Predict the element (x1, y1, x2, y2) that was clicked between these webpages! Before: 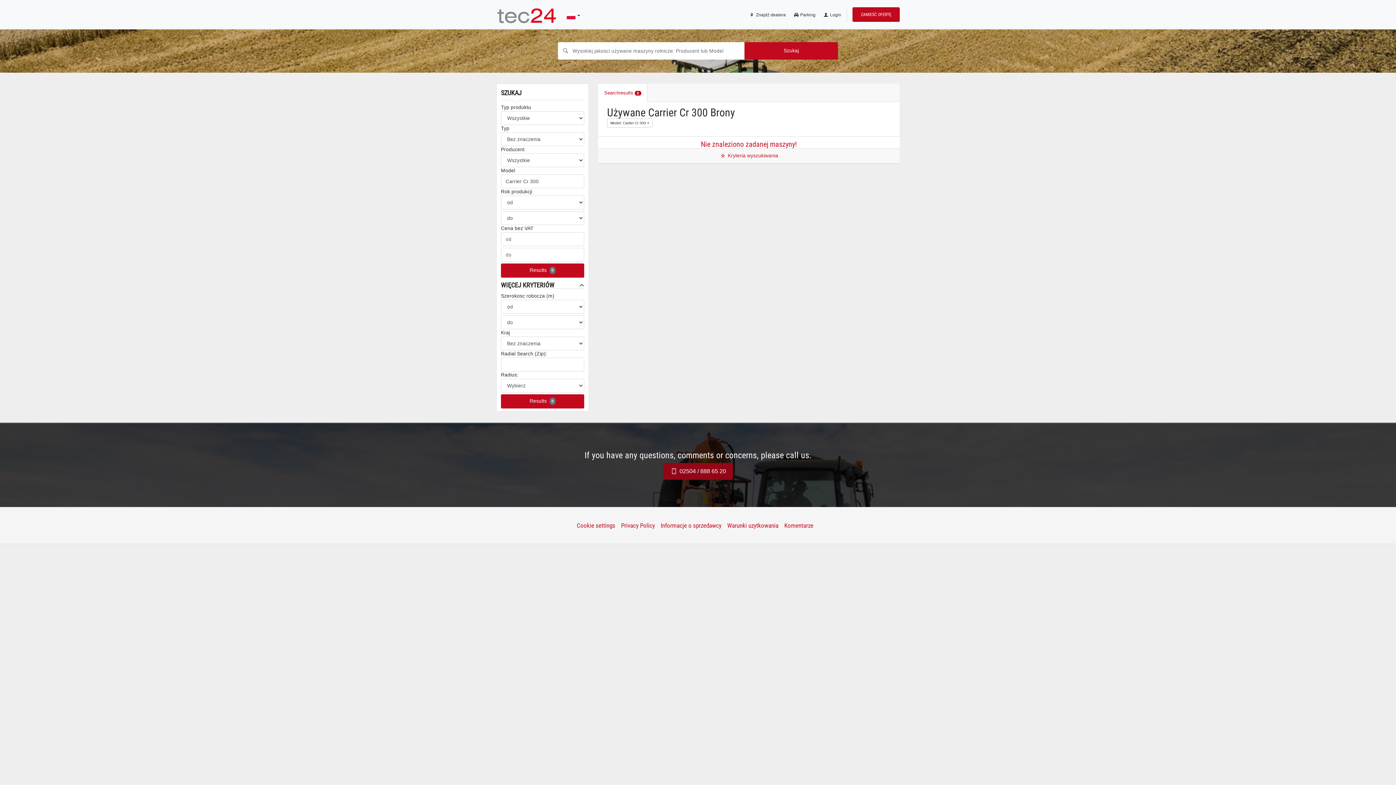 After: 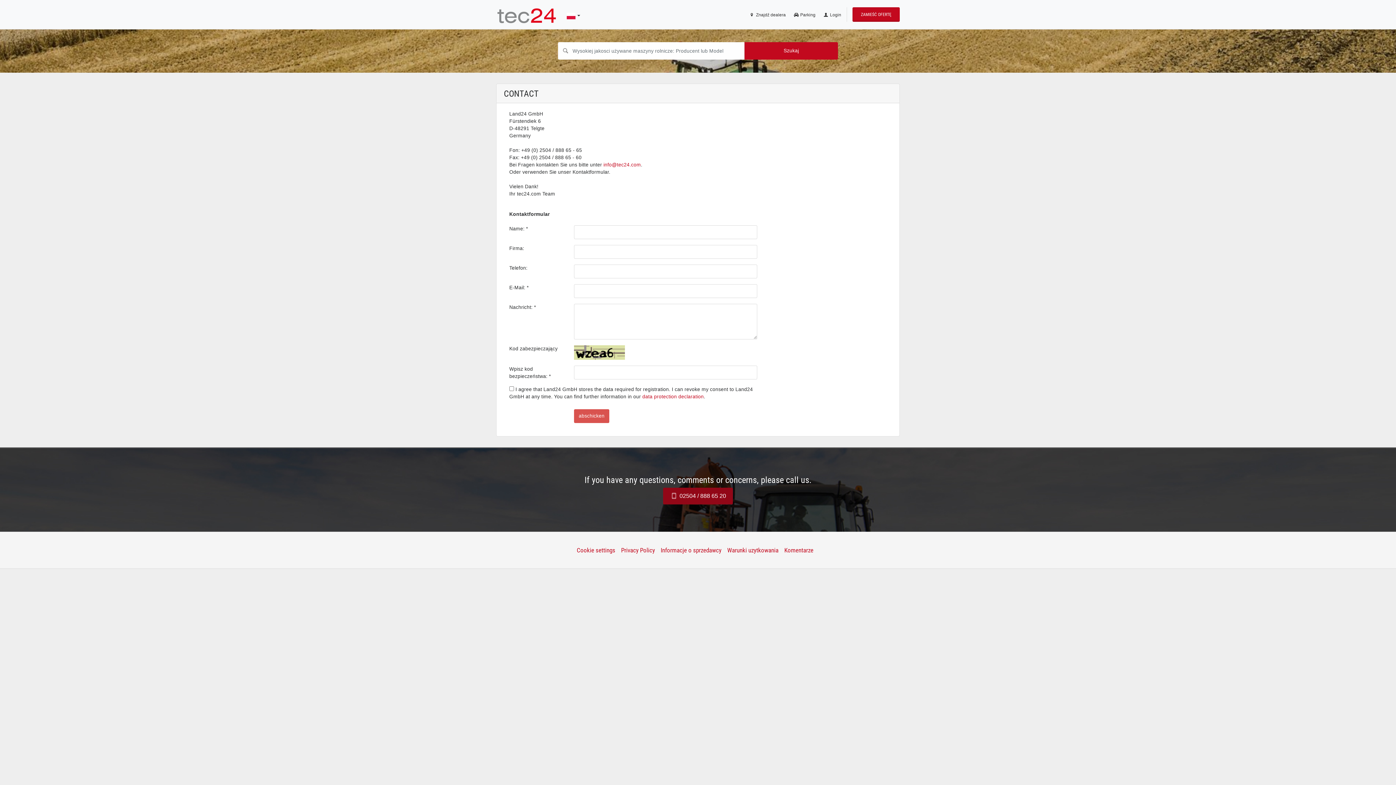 Action: label: Komentarze bbox: (784, 522, 819, 529)